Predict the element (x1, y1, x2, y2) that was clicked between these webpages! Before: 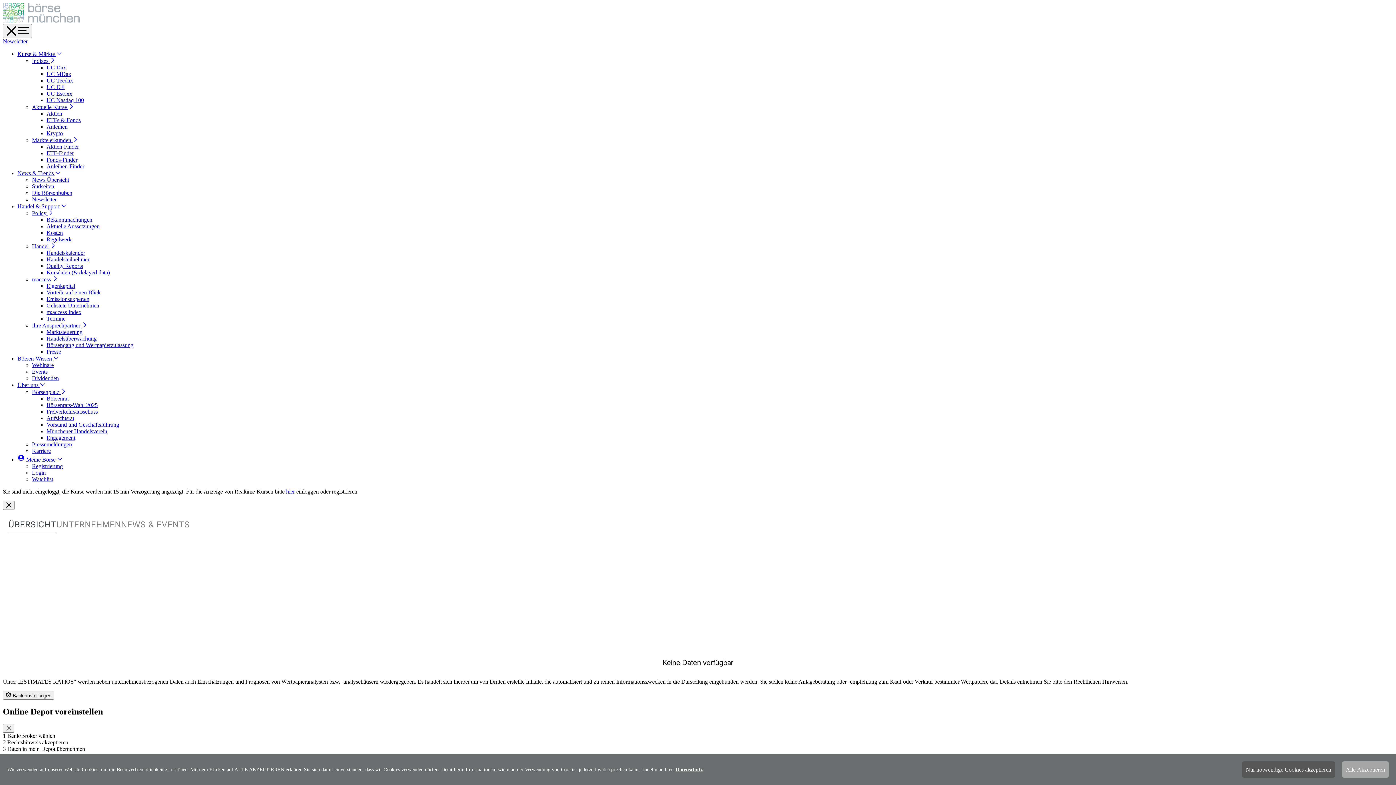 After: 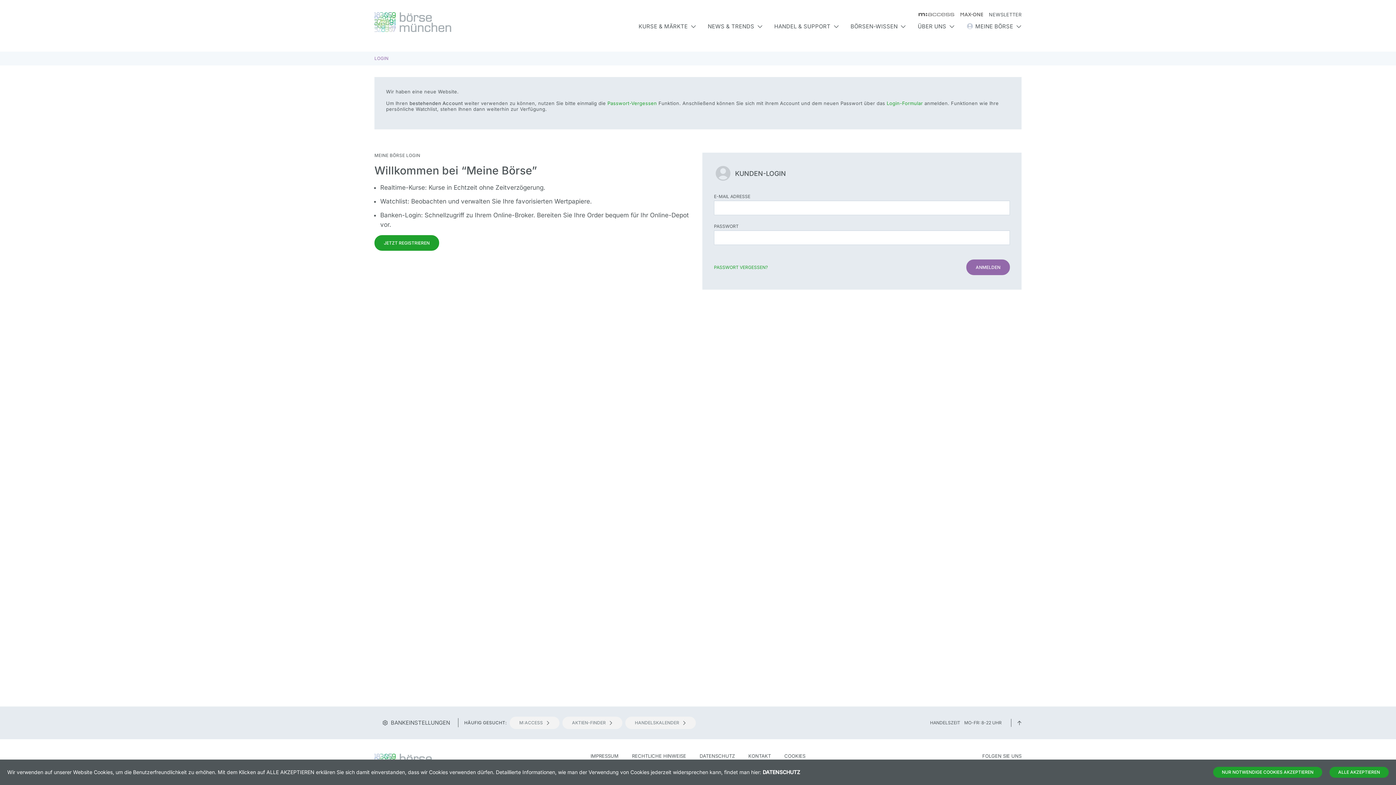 Action: bbox: (32, 469, 45, 476) label: Login